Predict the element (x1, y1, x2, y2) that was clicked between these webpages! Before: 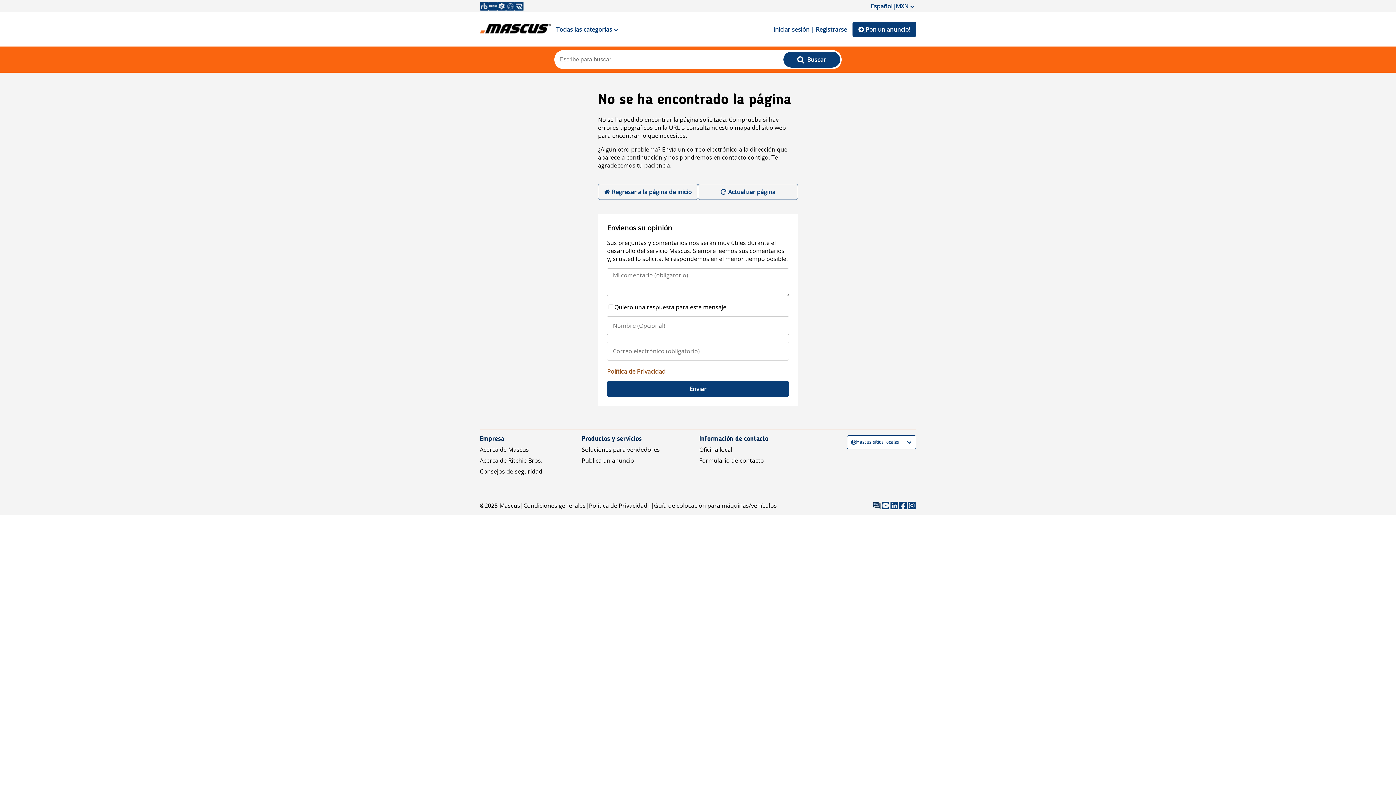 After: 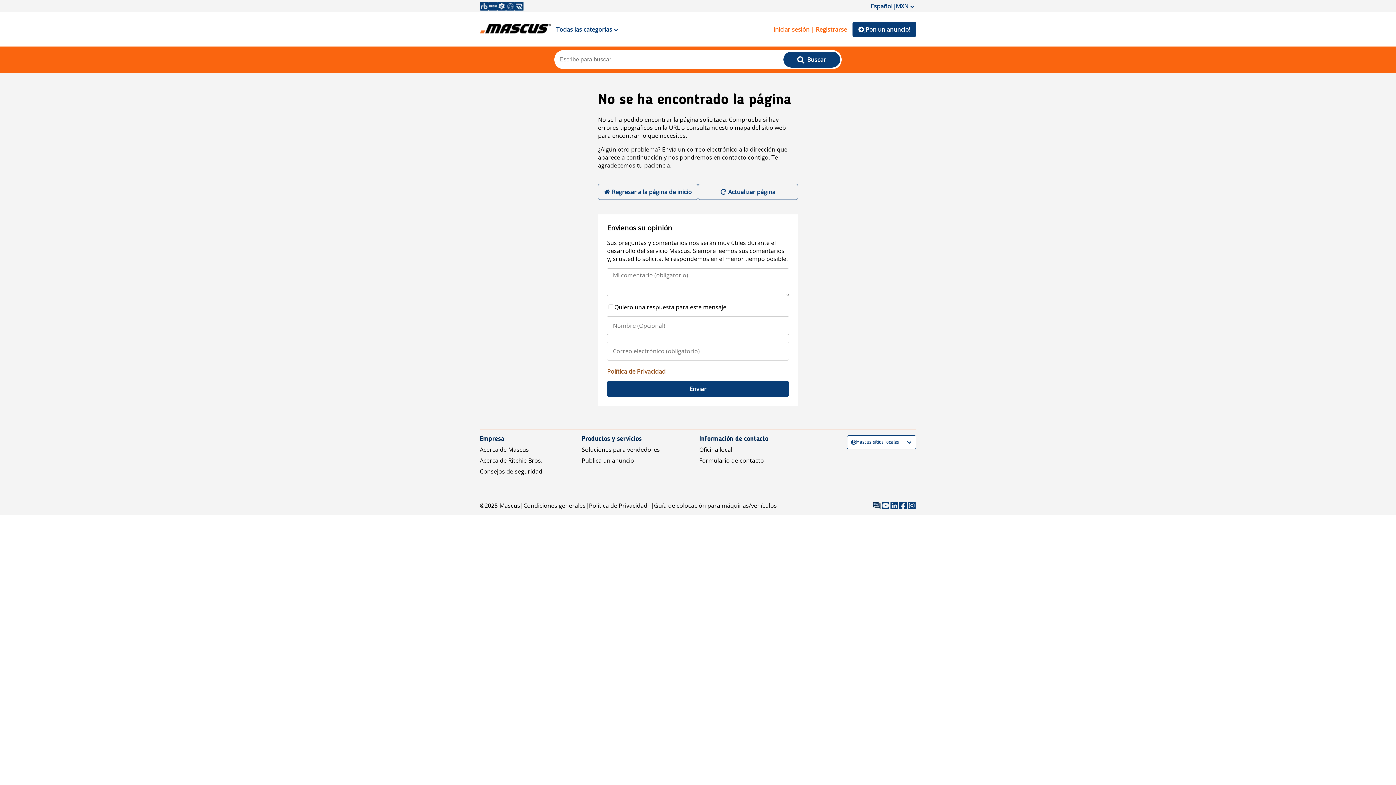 Action: label: Iniciar sesión | Registrarse bbox: (768, 21, 852, 37)